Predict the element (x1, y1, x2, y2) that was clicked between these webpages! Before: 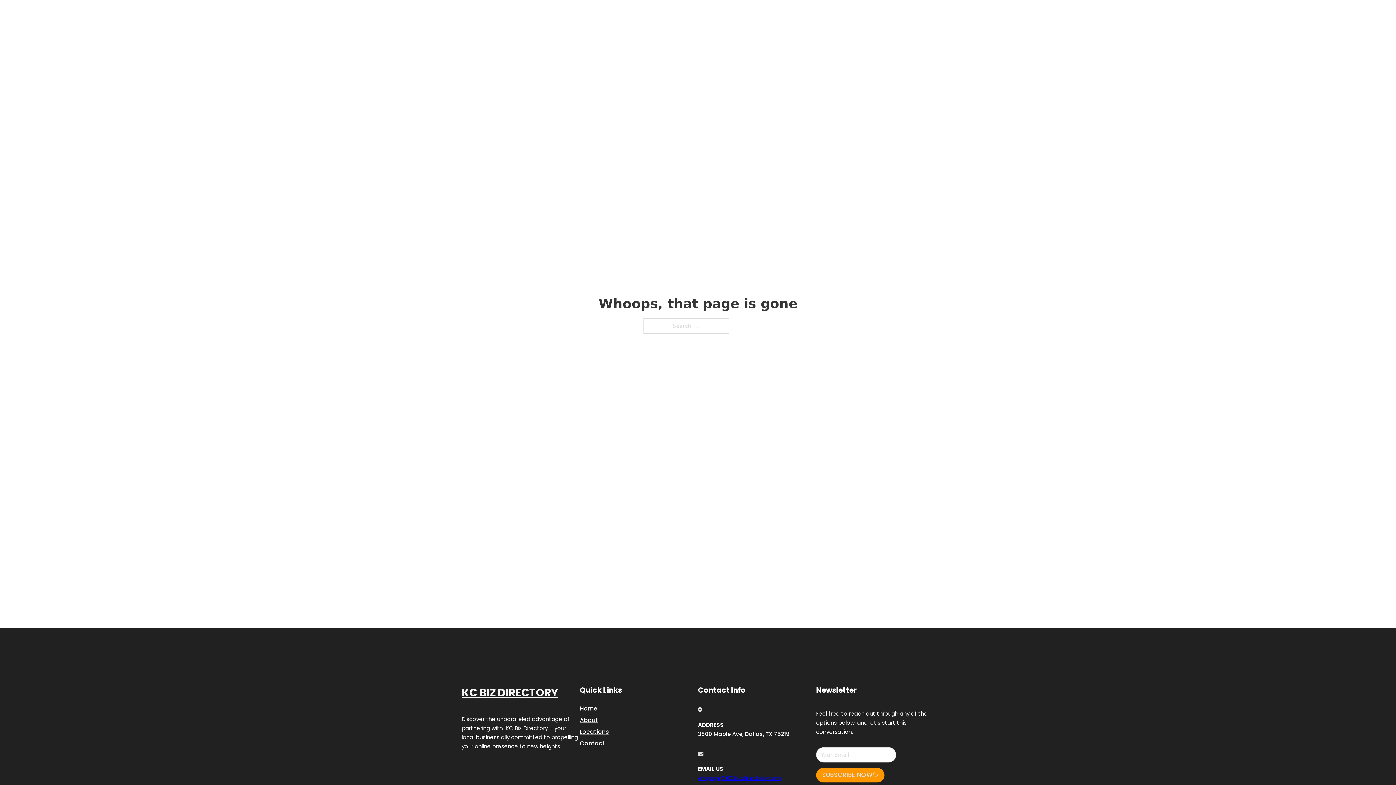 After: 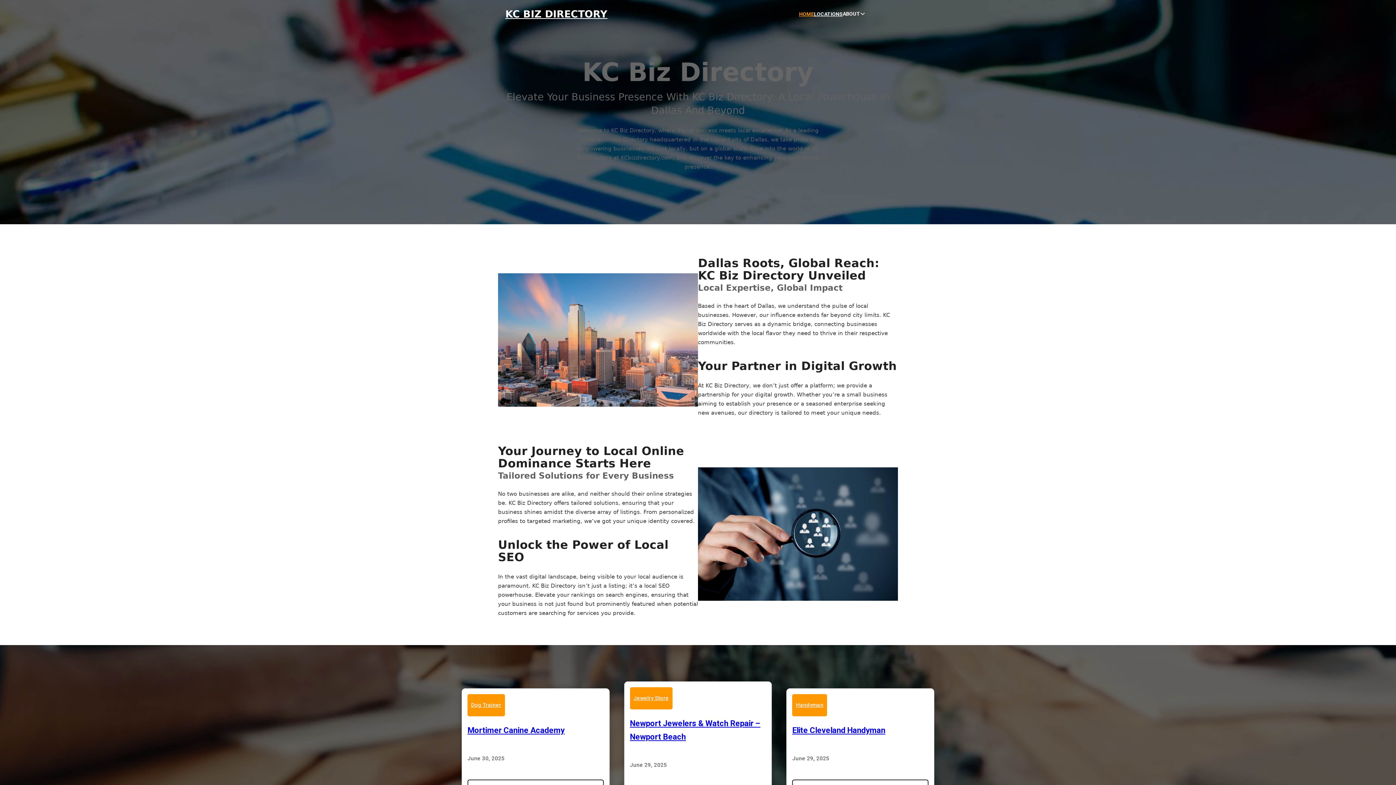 Action: bbox: (799, 10, 814, 18) label: HOME